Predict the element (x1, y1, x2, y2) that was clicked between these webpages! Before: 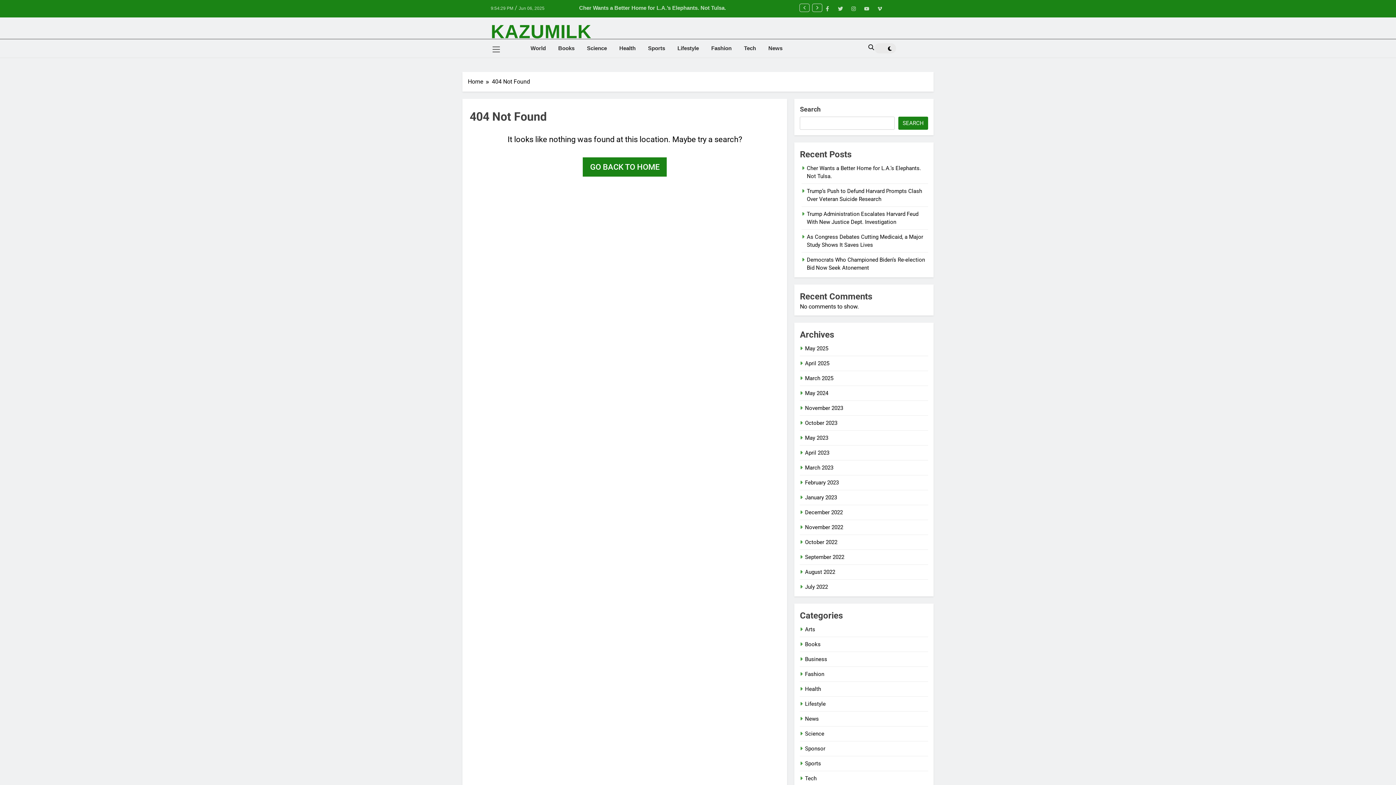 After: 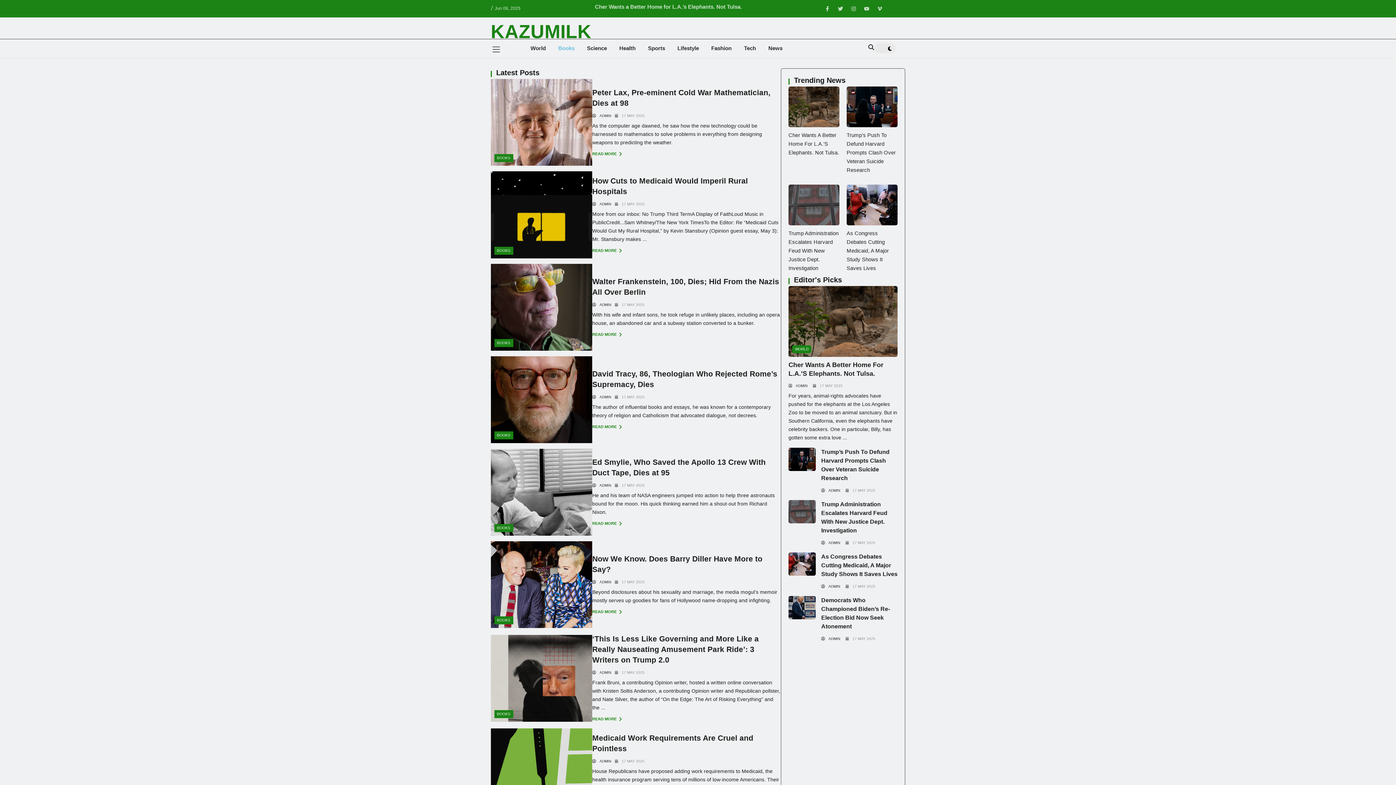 Action: bbox: (558, 39, 574, 57) label: Books